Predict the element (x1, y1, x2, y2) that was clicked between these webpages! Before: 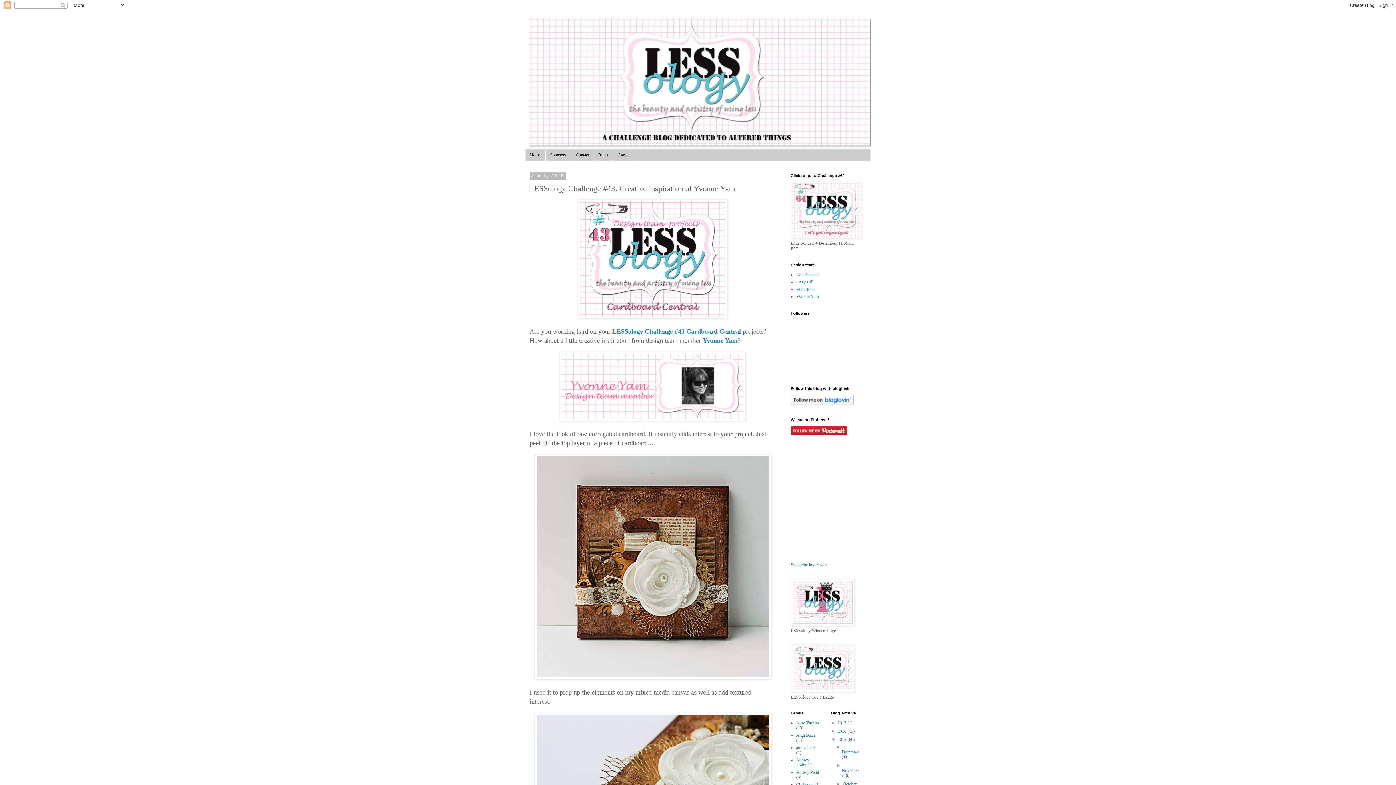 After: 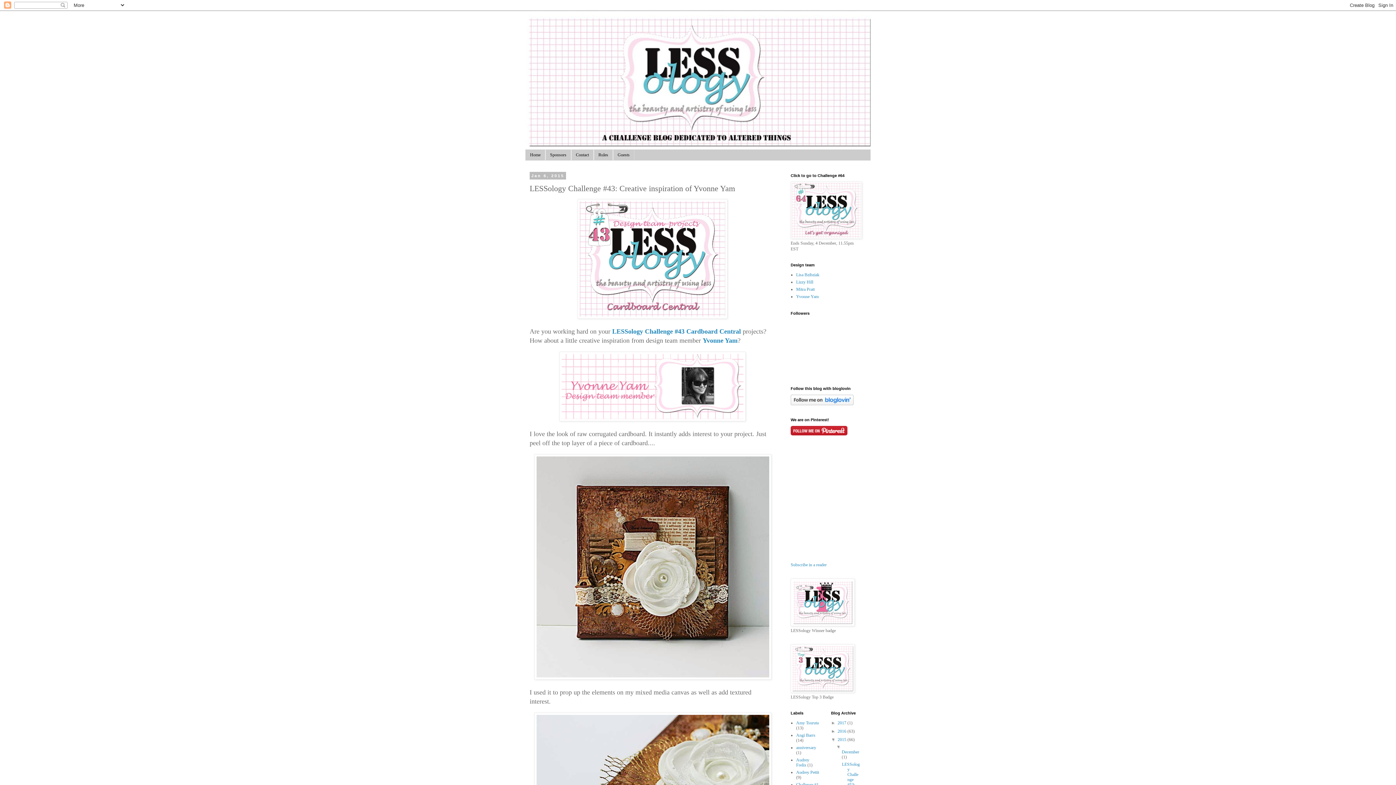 Action: bbox: (836, 744, 841, 749) label: ►  